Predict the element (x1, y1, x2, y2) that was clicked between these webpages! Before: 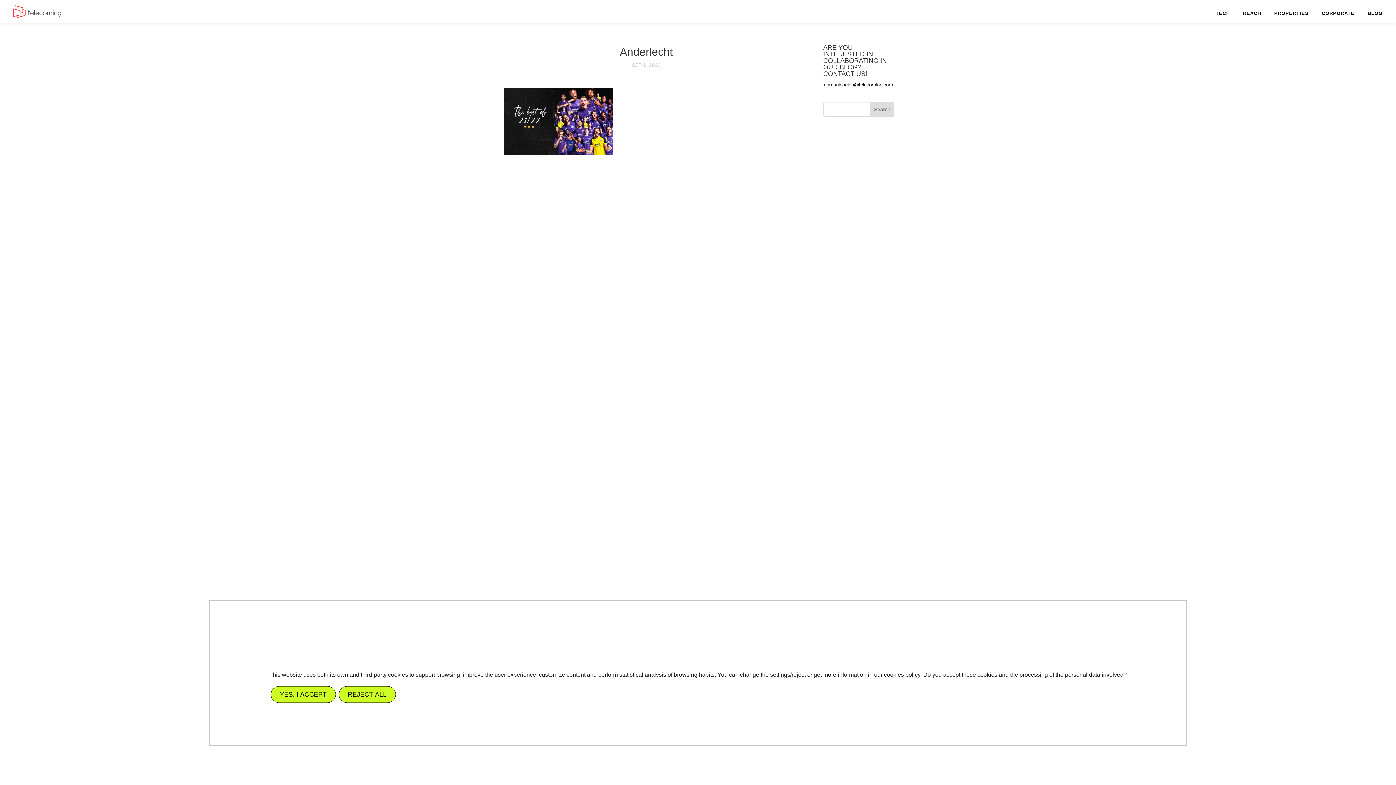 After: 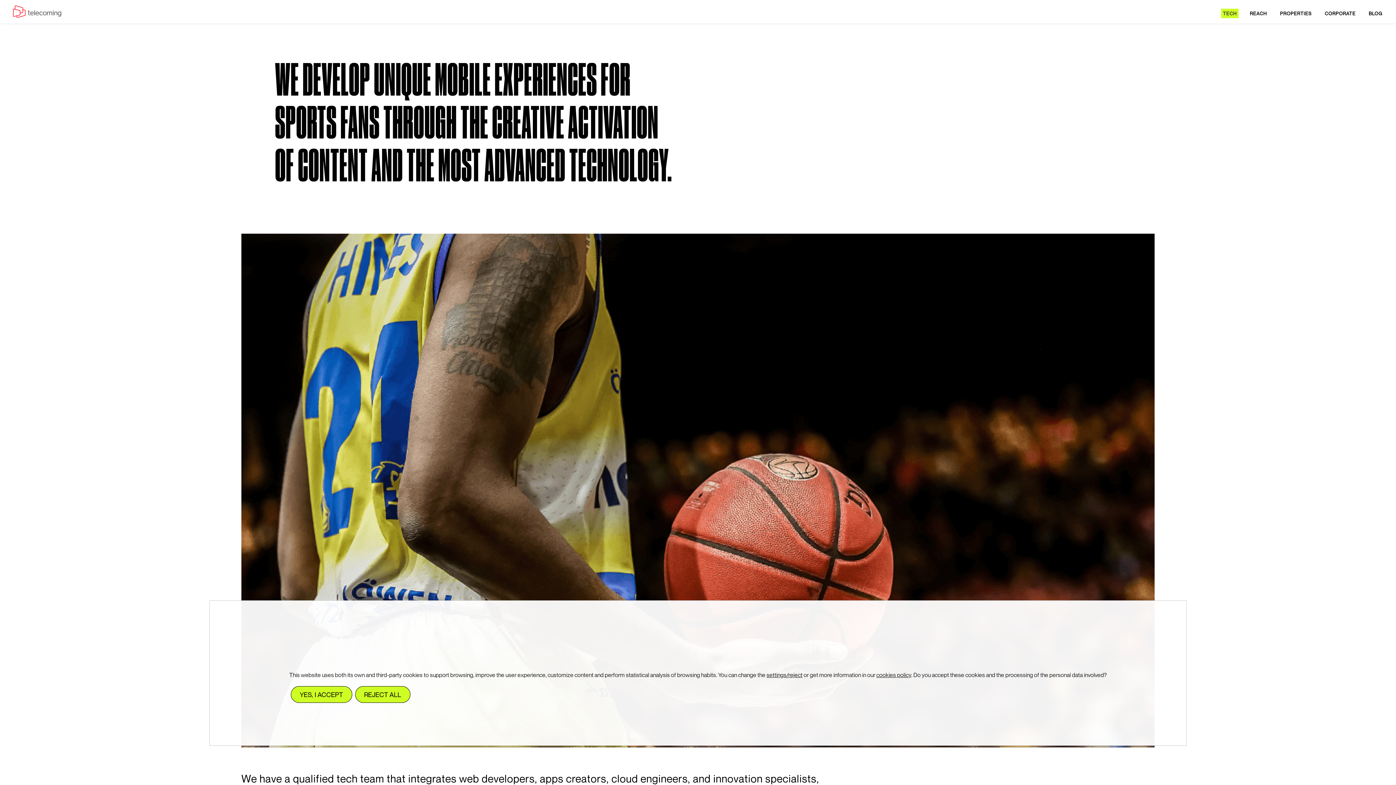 Action: bbox: (1214, 9, 1232, 17) label: TECH